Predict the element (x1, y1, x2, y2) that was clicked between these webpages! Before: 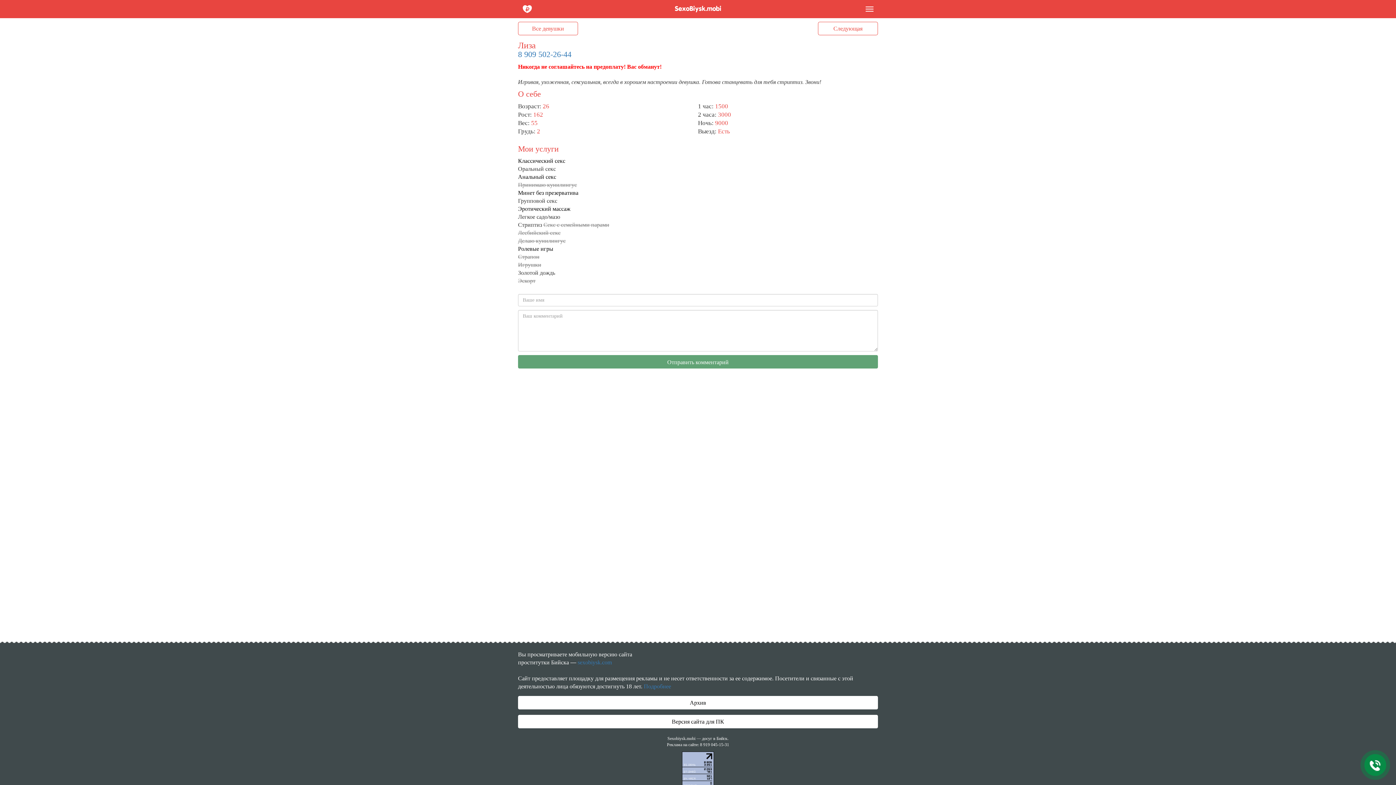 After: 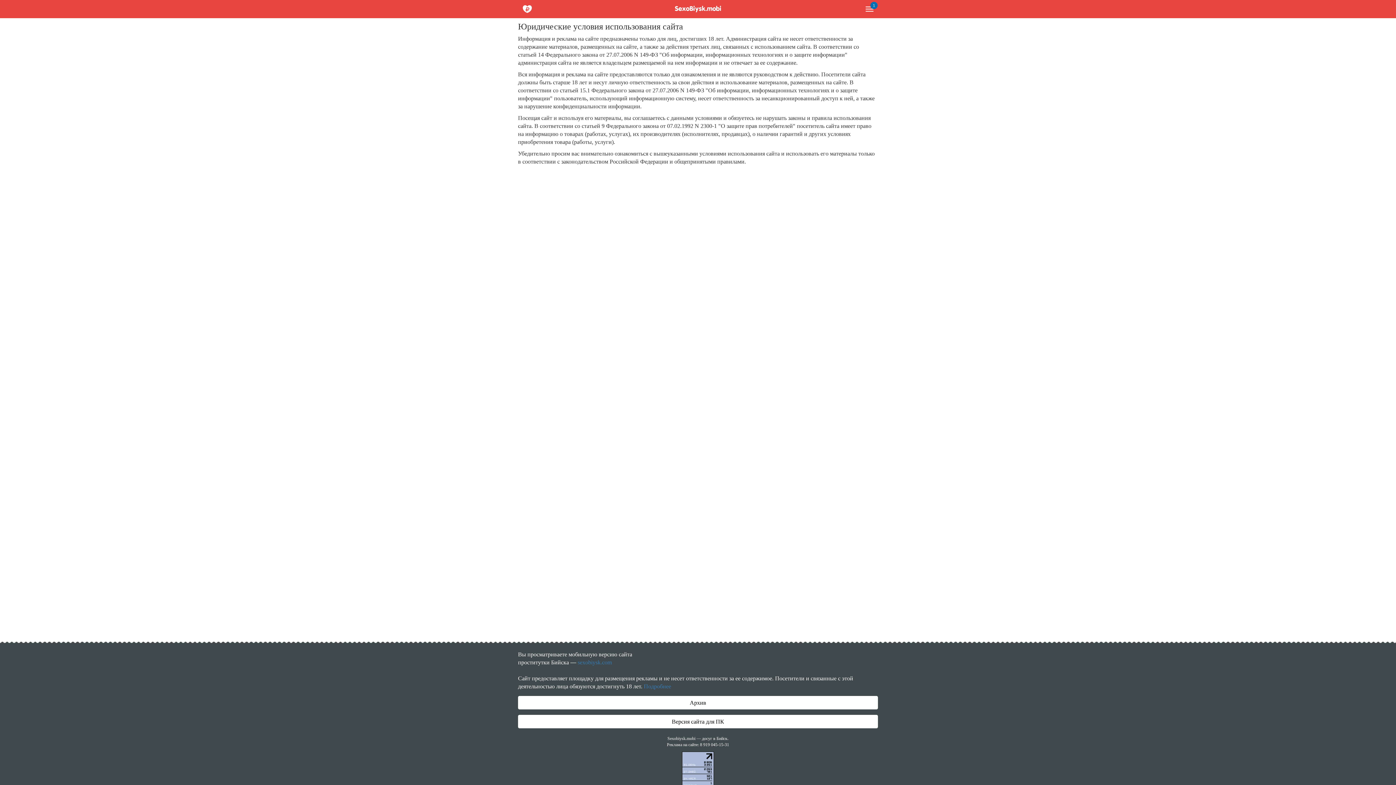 Action: bbox: (644, 683, 671, 689) label: Подробнее